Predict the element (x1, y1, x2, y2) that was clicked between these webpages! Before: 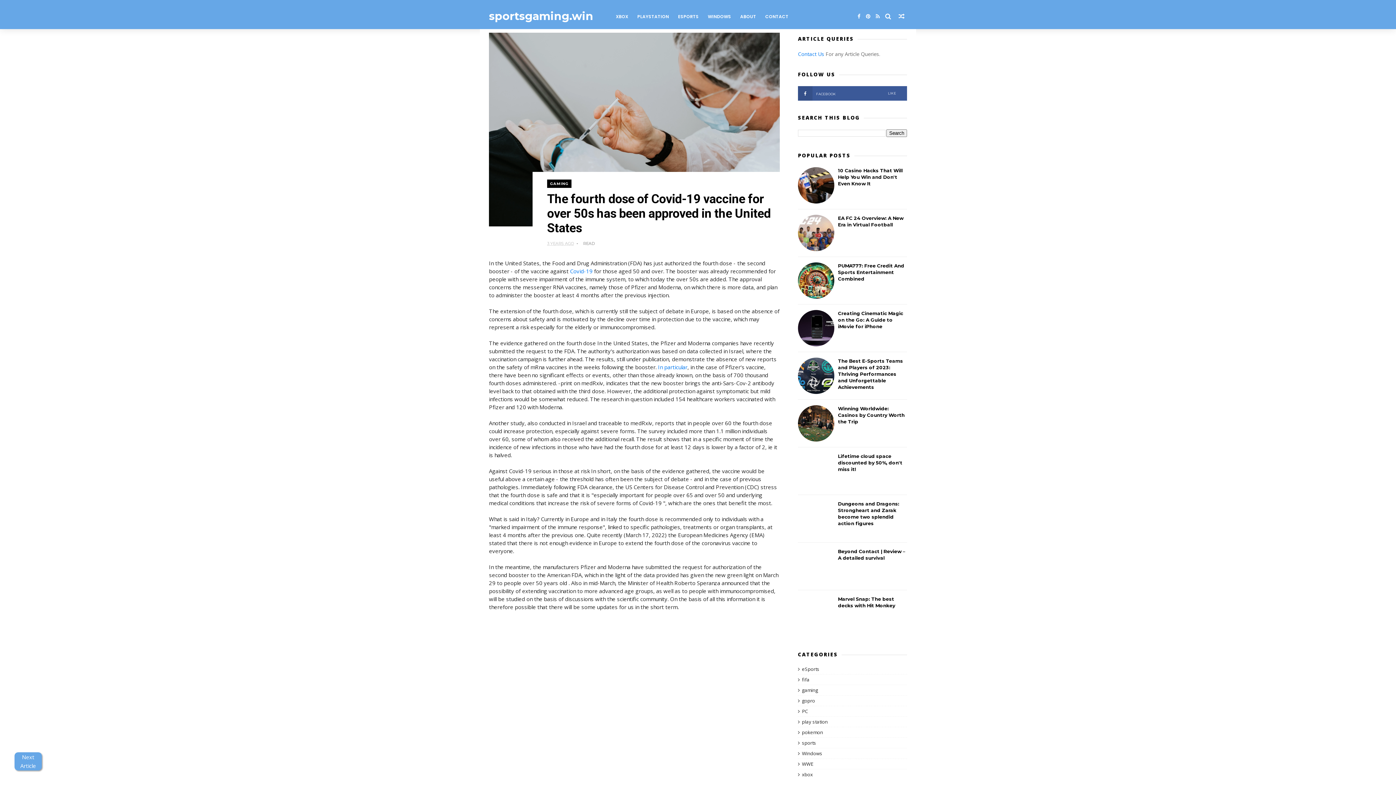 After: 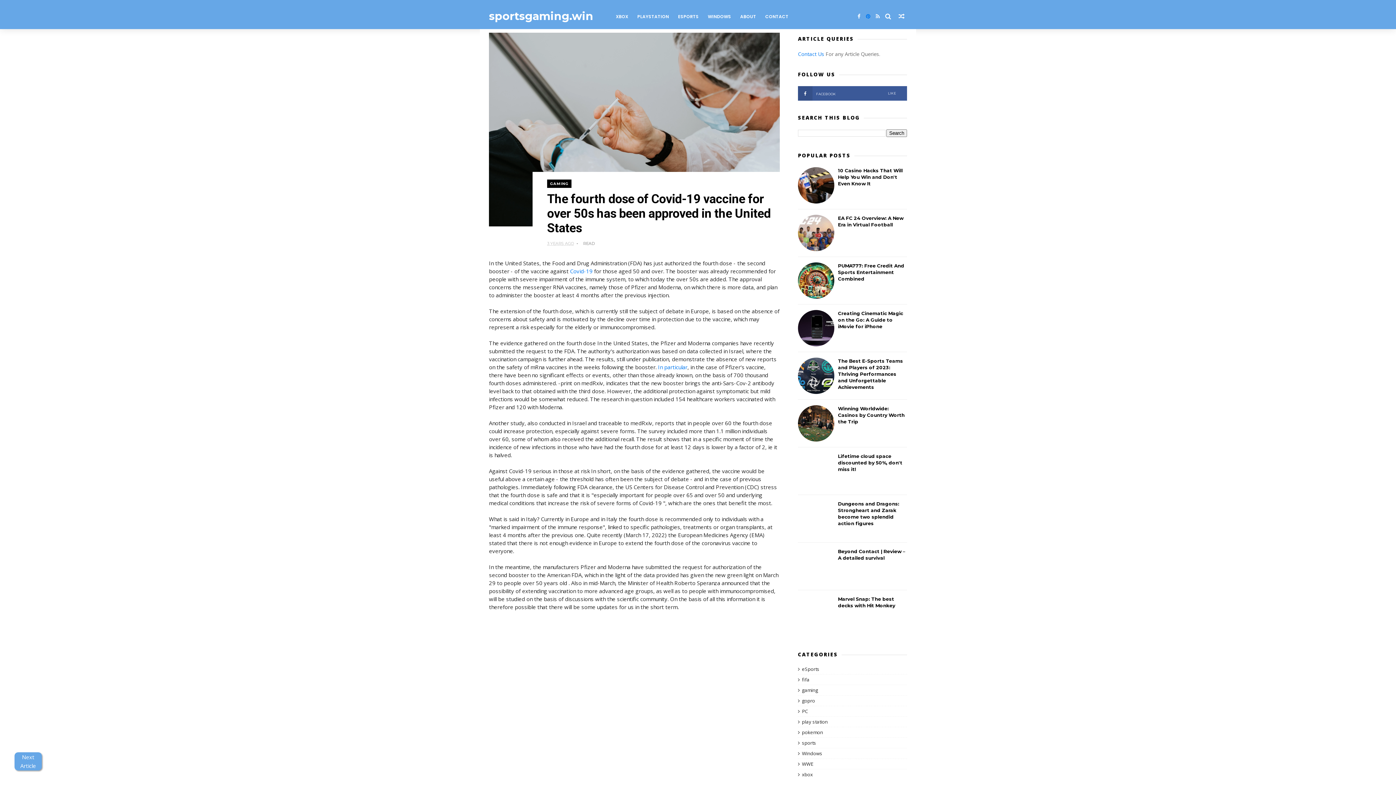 Action: bbox: (866, 0, 870, 32)